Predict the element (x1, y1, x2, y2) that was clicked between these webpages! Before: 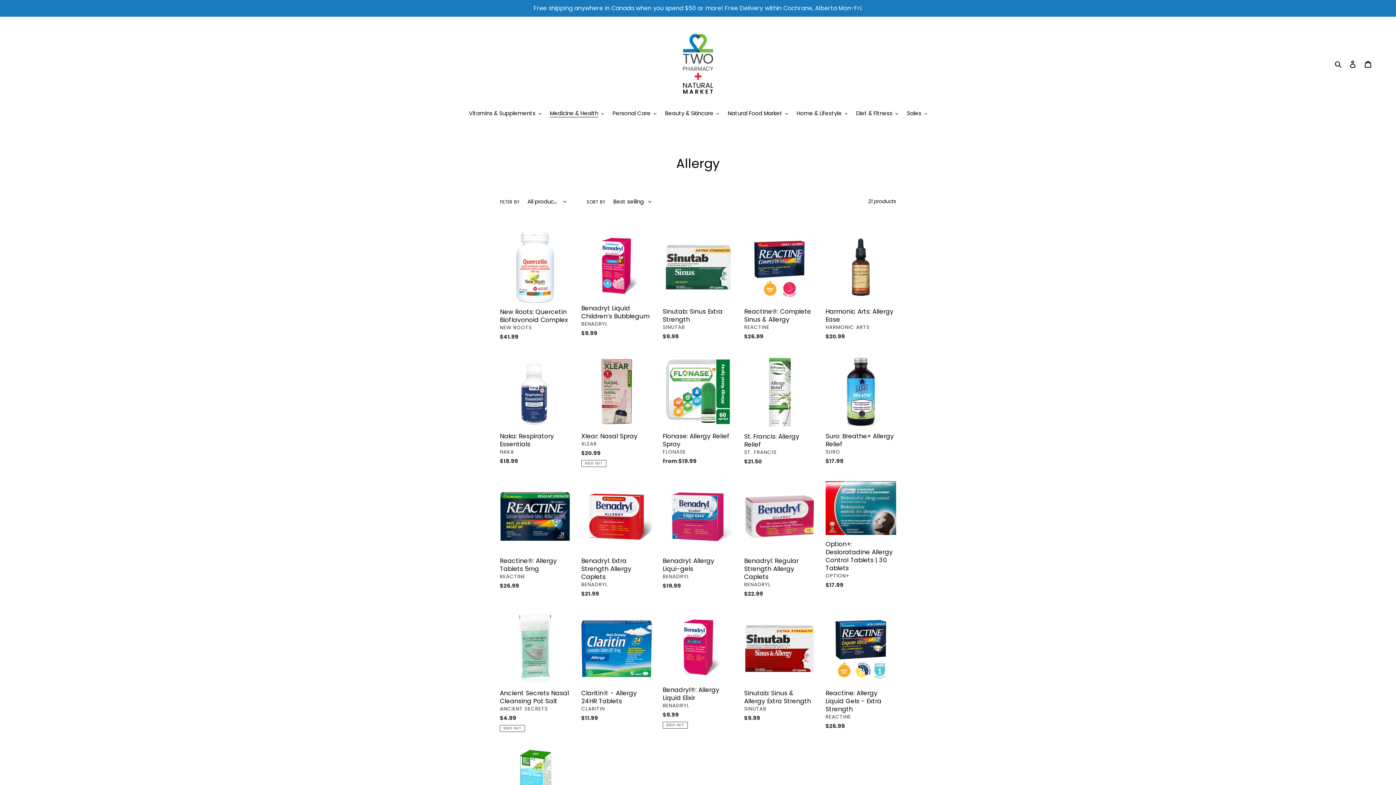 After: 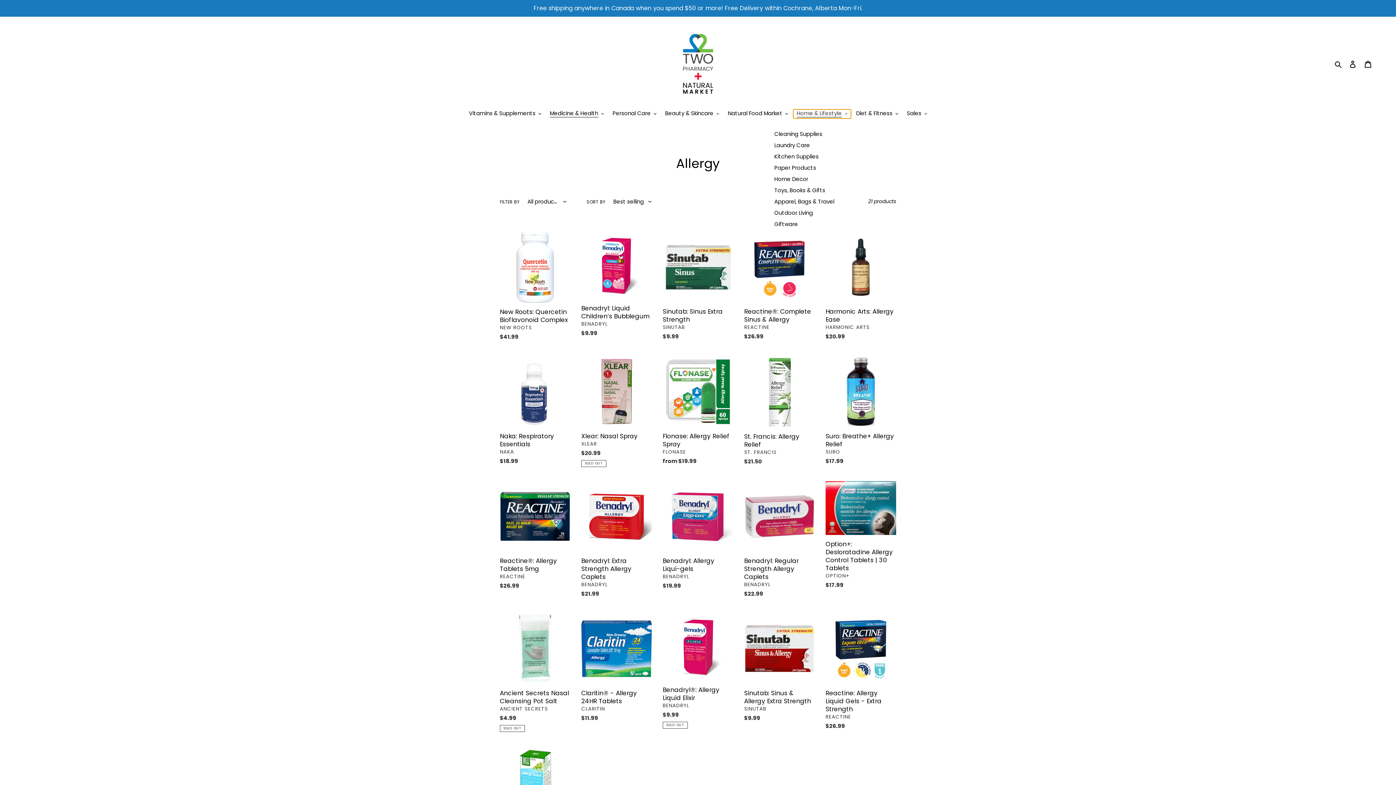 Action: label: Home & Lifestyle bbox: (793, 109, 851, 118)